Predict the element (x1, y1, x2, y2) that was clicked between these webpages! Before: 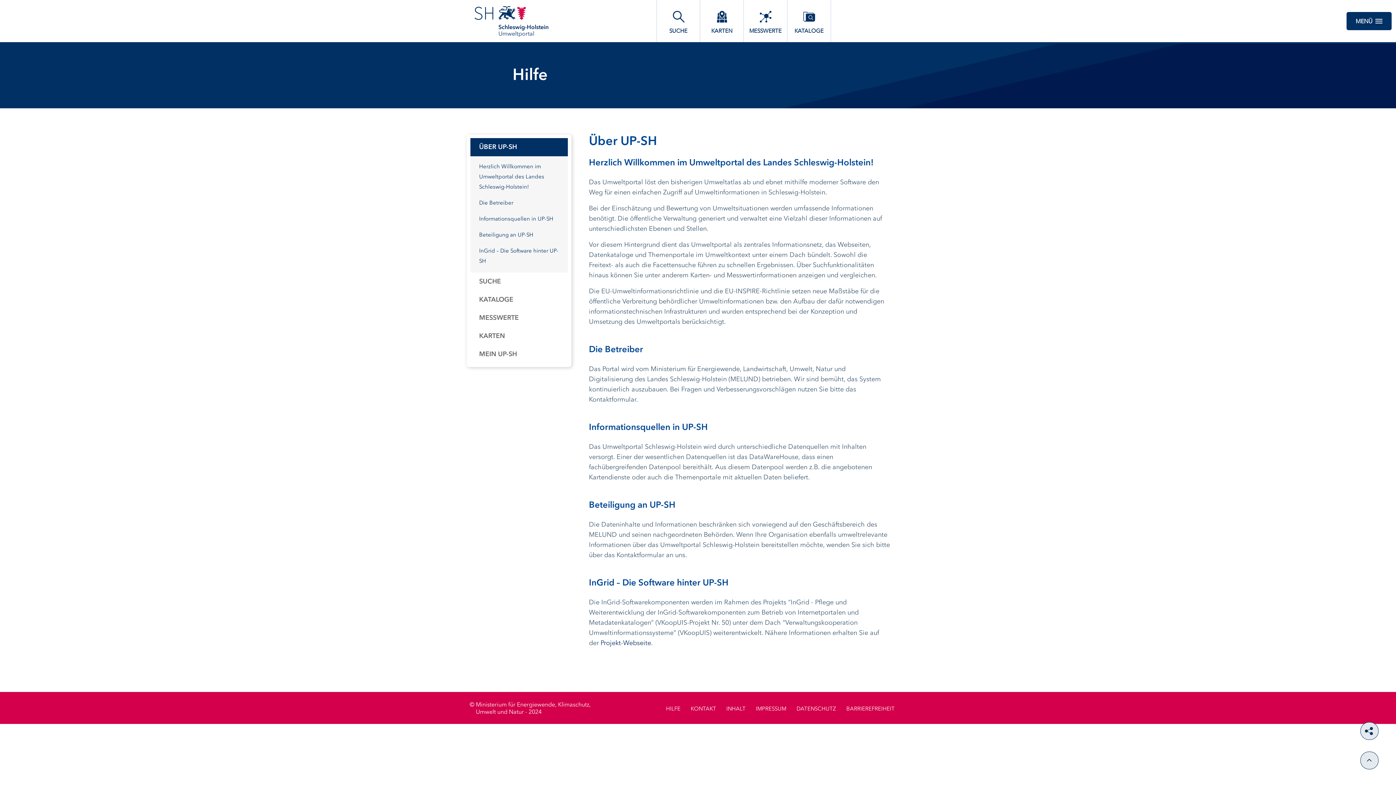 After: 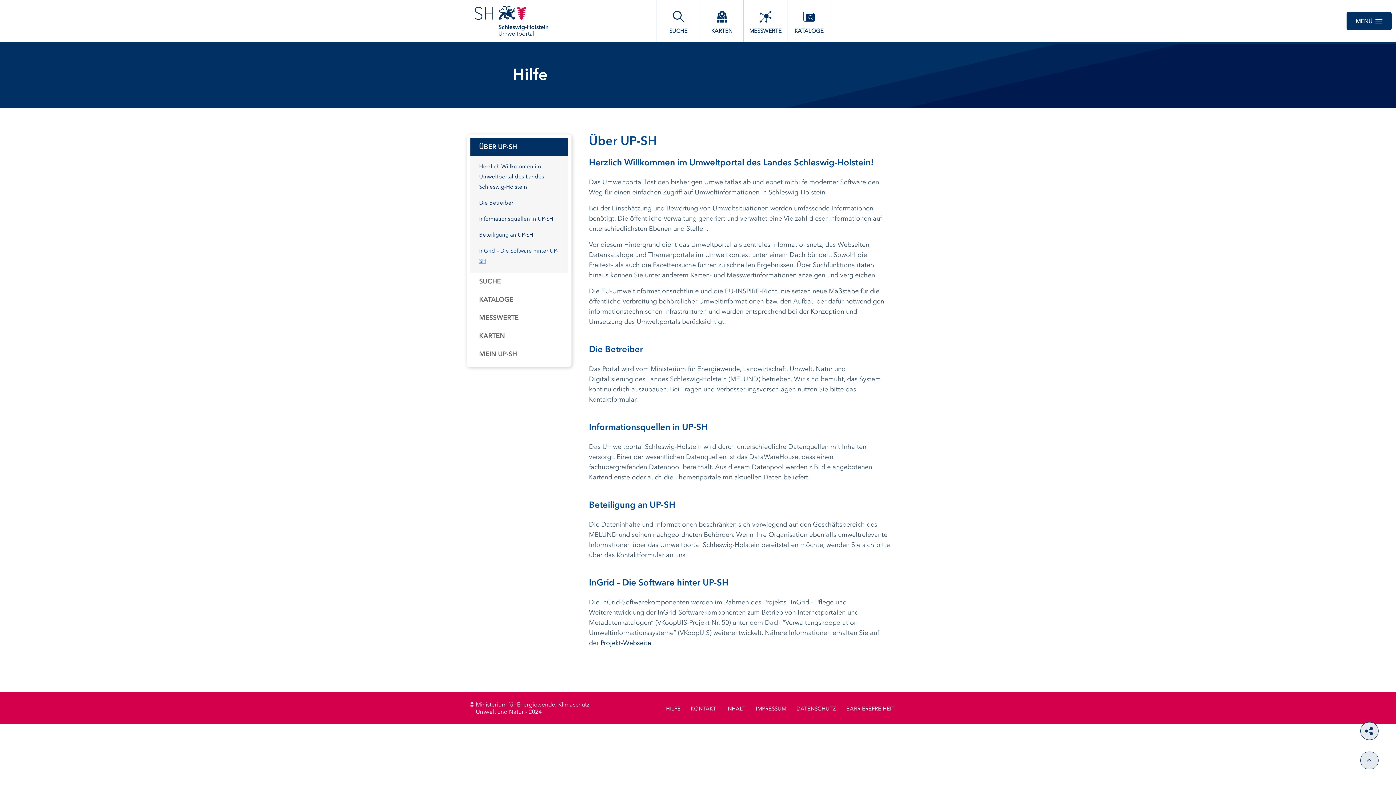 Action: bbox: (479, 246, 562, 266) label: InGrid – Die Software hinter UP-SH